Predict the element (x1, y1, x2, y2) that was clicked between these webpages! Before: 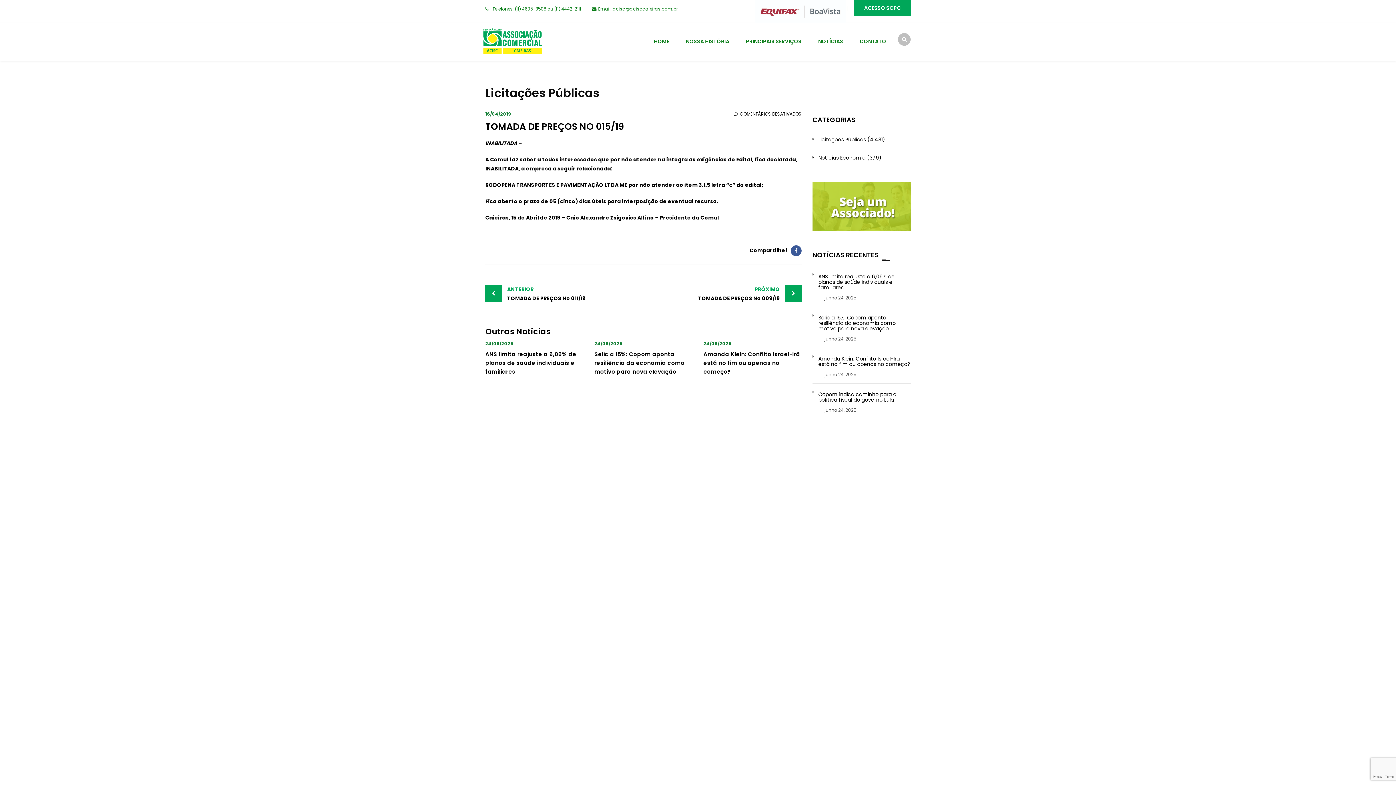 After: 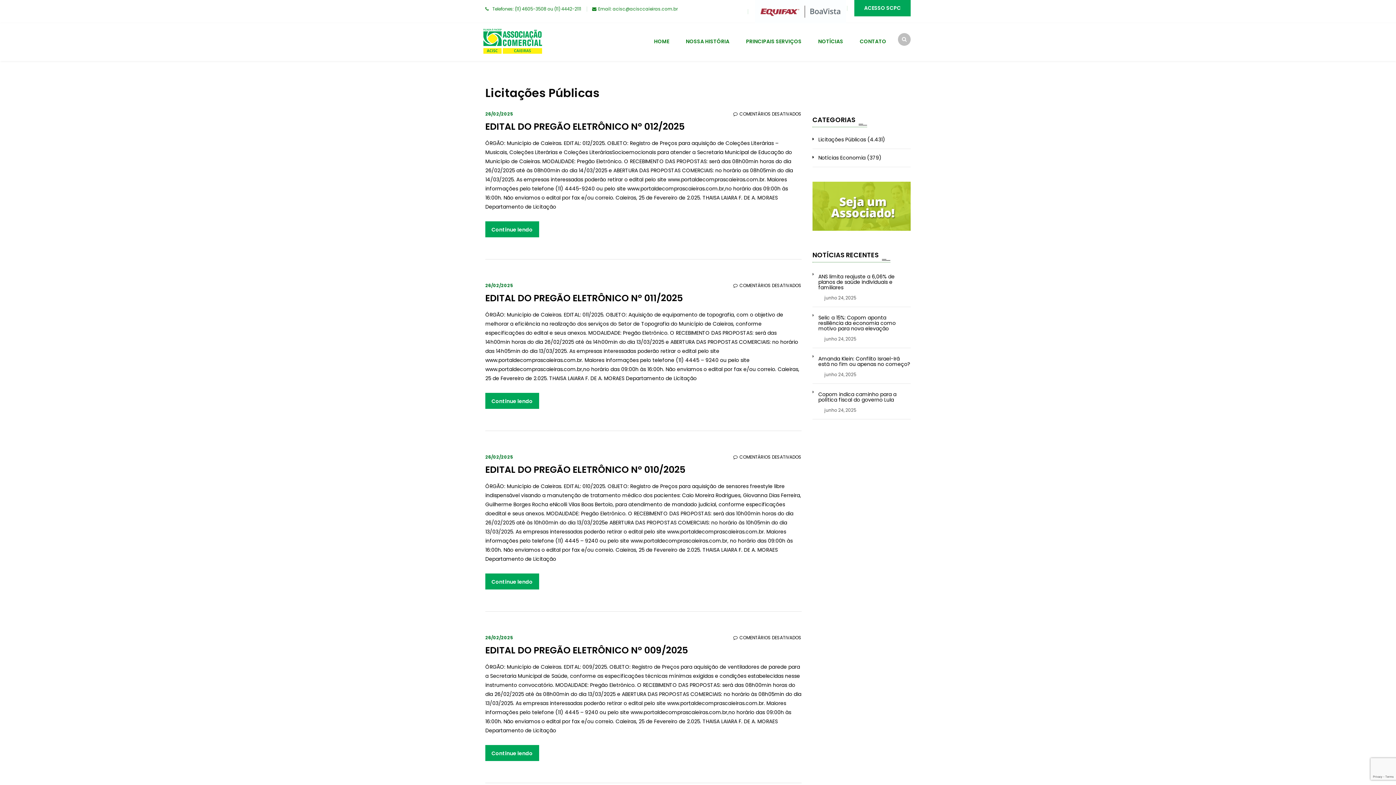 Action: bbox: (818, 135, 866, 144) label: Licitações Públicas